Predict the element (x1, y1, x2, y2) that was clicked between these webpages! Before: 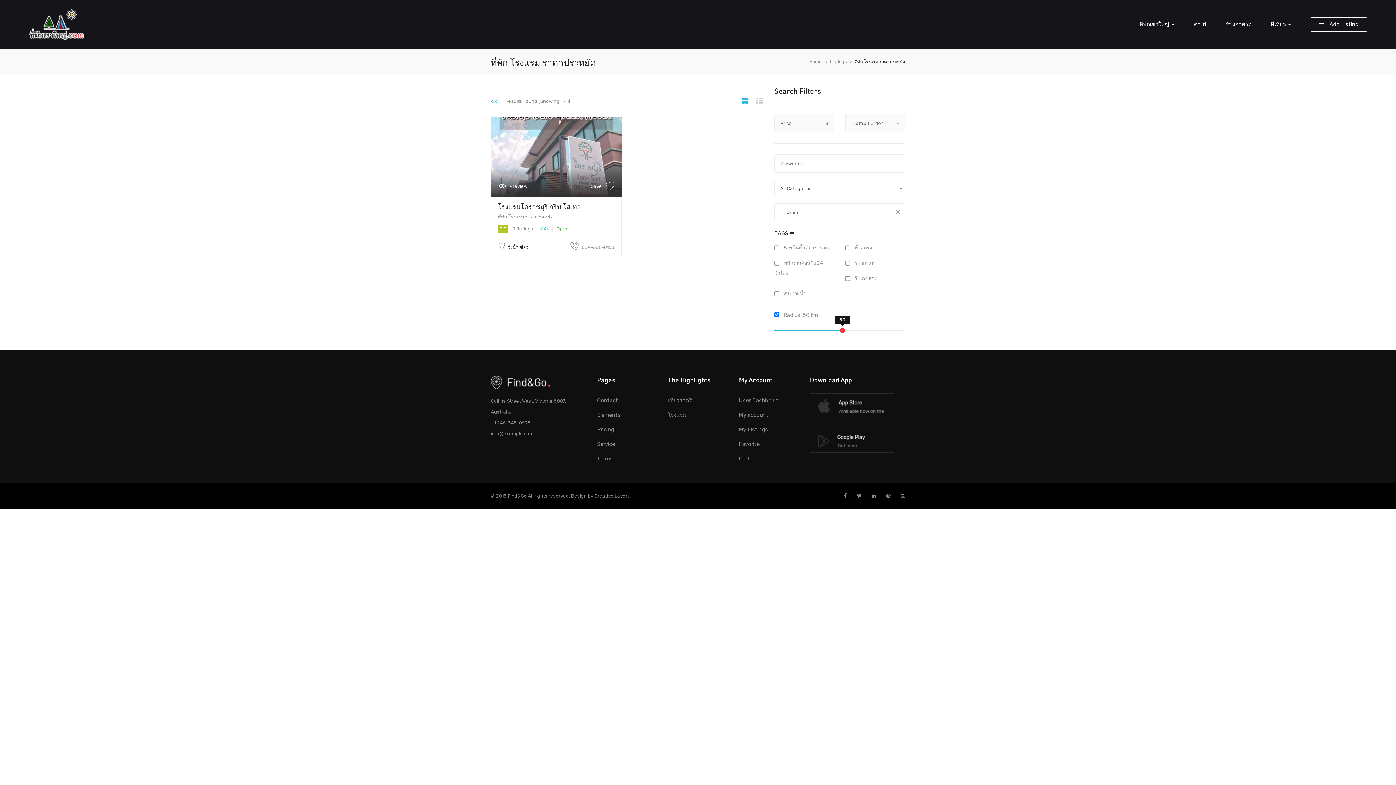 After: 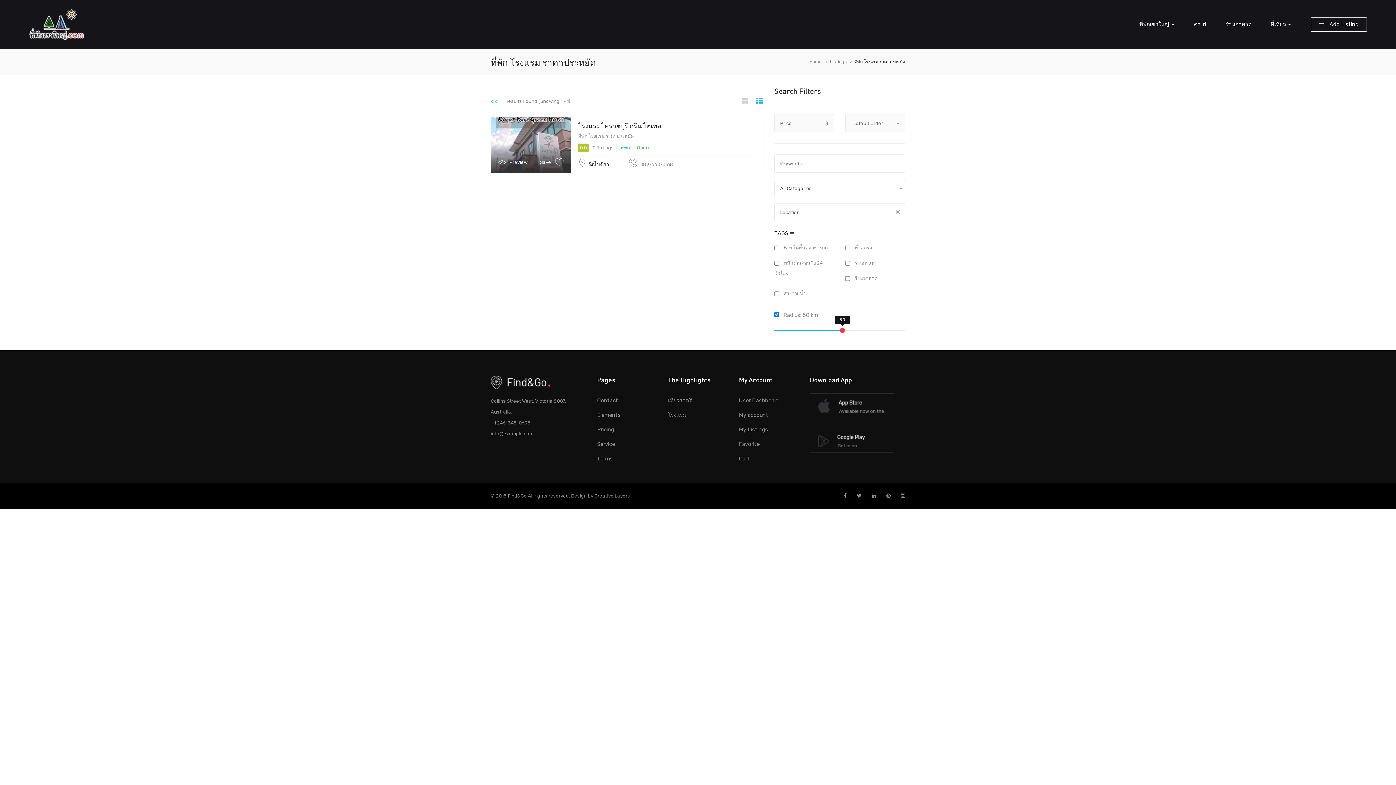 Action: bbox: (756, 96, 763, 105)